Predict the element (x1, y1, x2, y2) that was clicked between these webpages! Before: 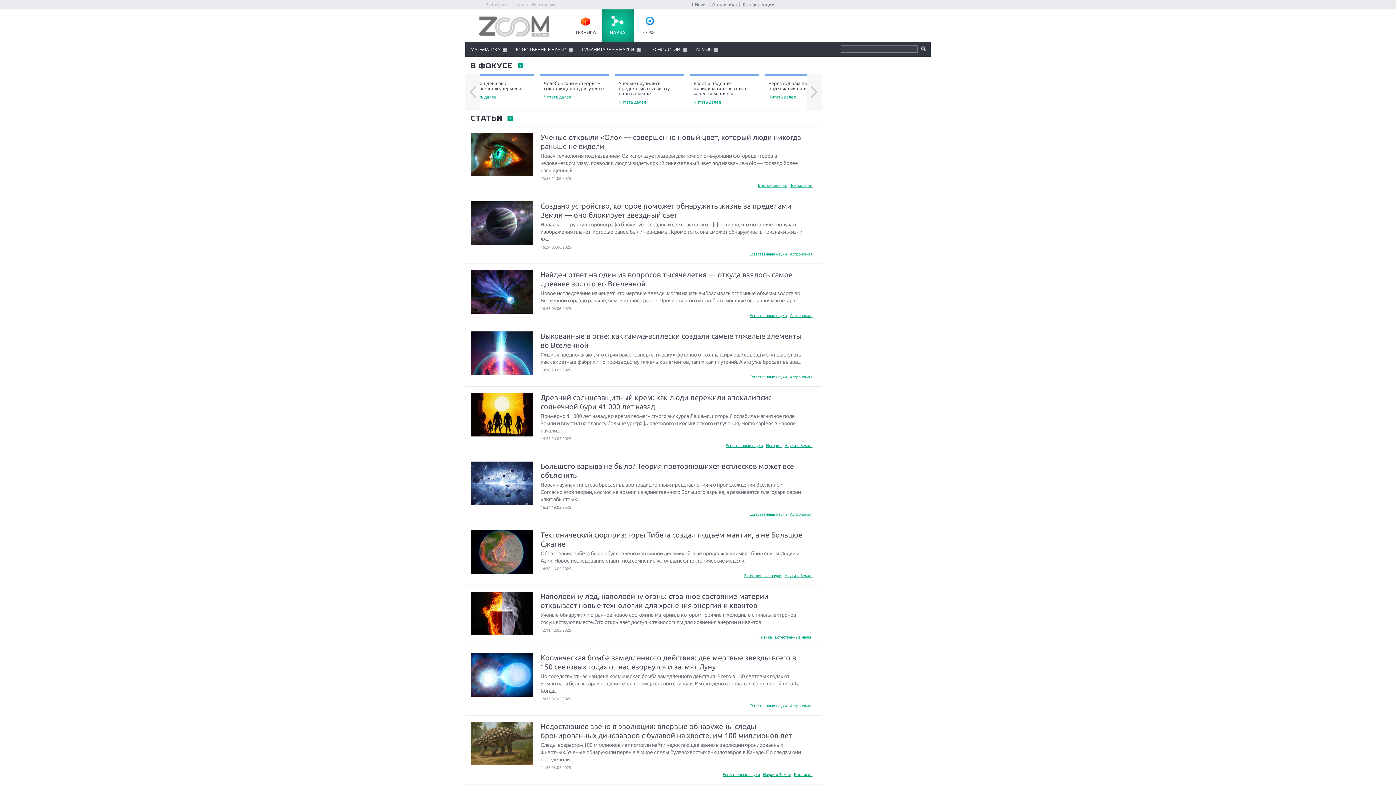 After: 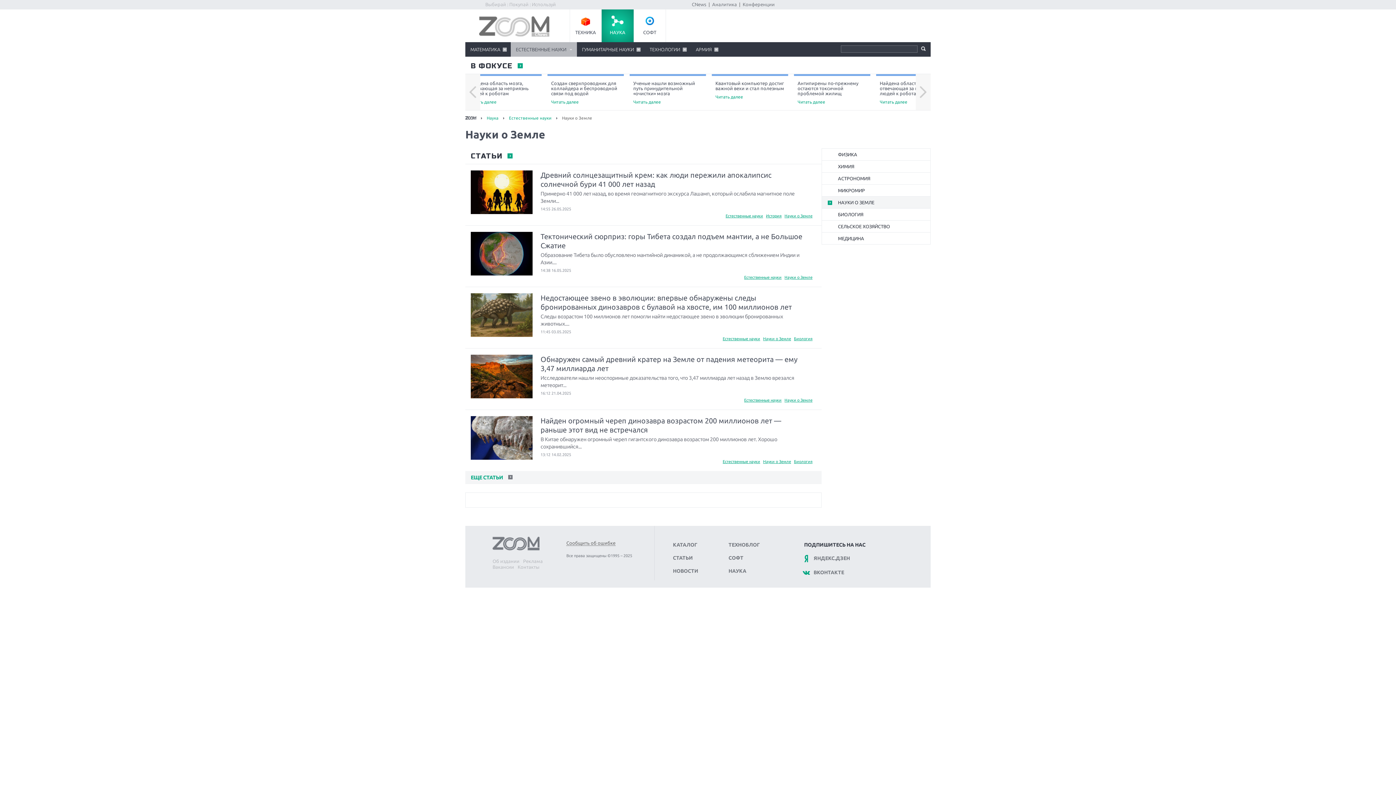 Action: bbox: (784, 573, 812, 578) label: Науки о Земле